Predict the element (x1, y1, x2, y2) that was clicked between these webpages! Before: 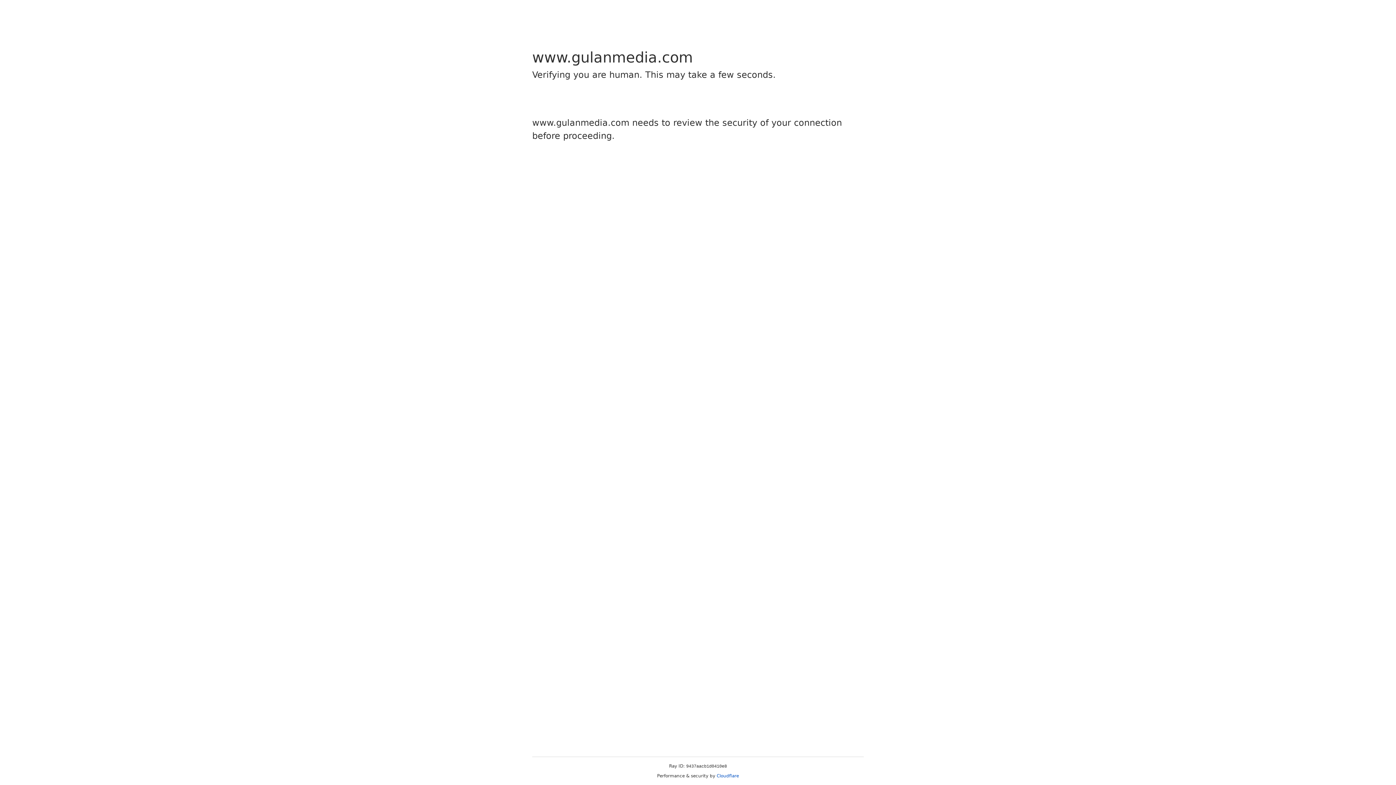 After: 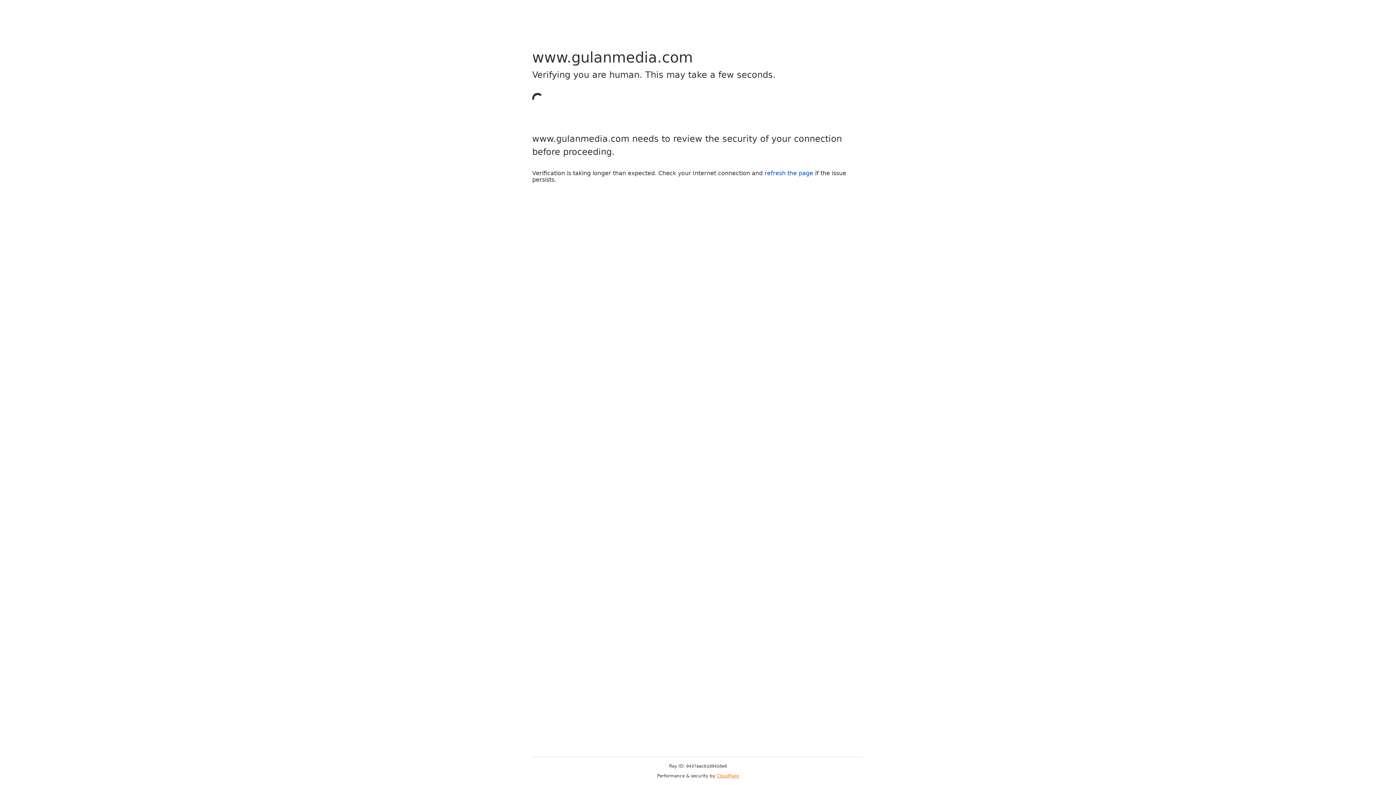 Action: bbox: (716, 773, 739, 778) label: Cloudflare